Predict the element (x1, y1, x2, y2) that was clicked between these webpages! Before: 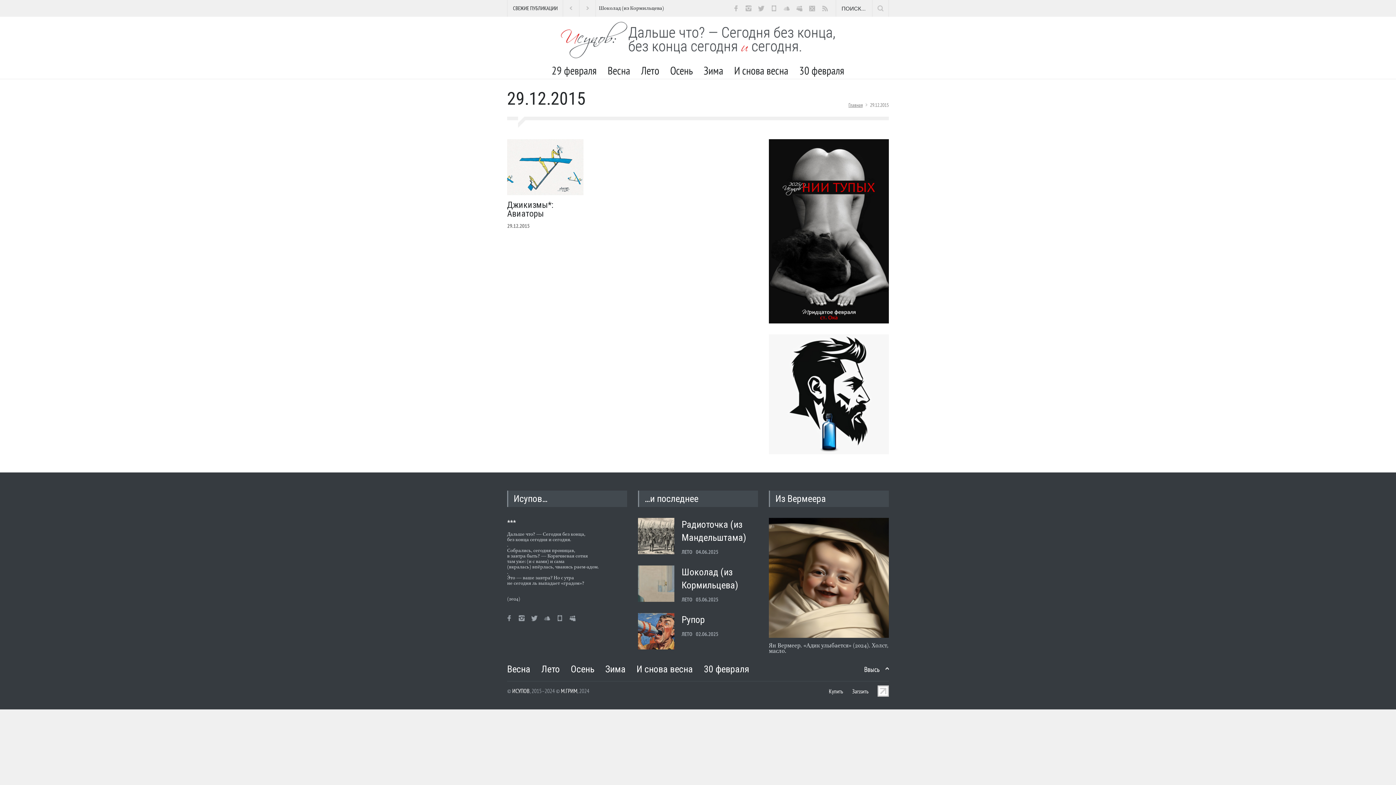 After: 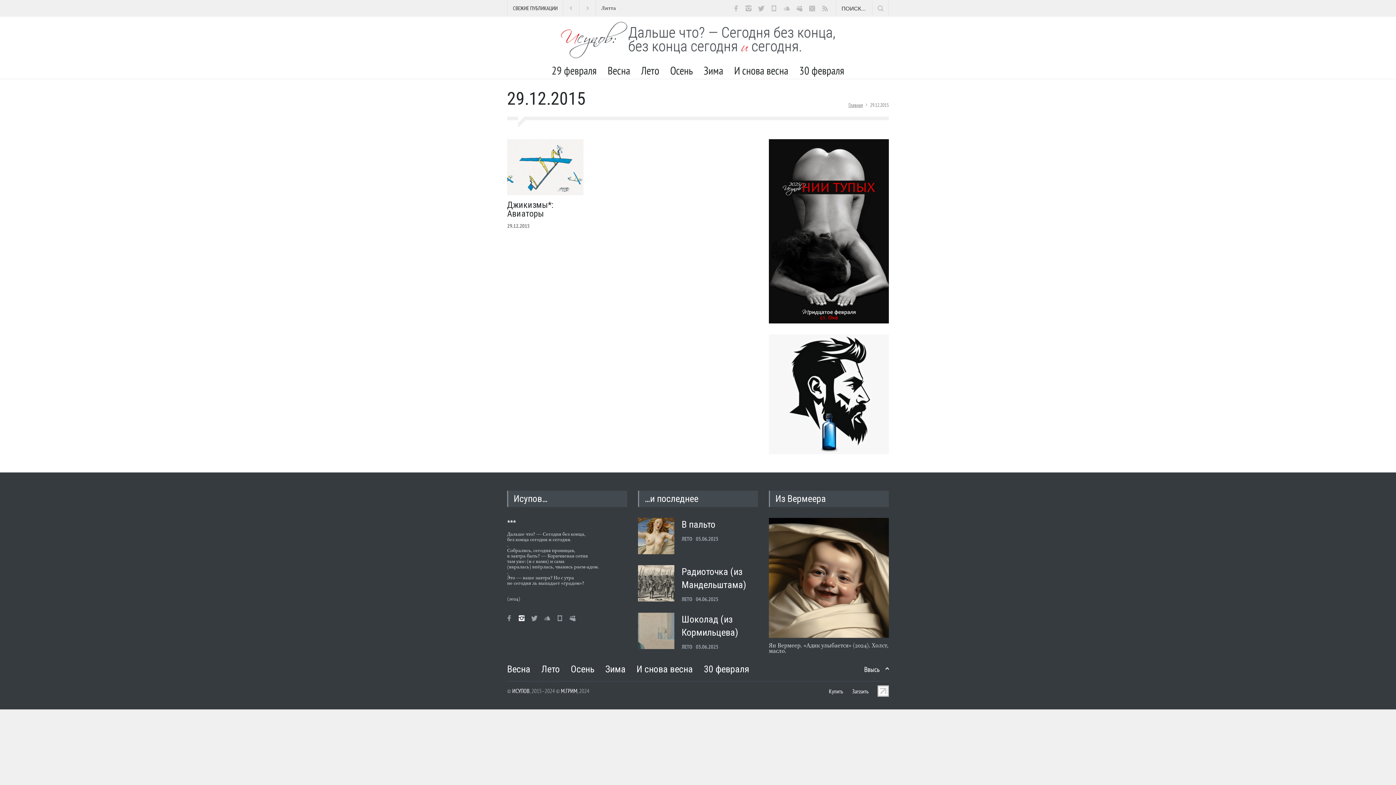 Action: bbox: (516, 613, 527, 624)